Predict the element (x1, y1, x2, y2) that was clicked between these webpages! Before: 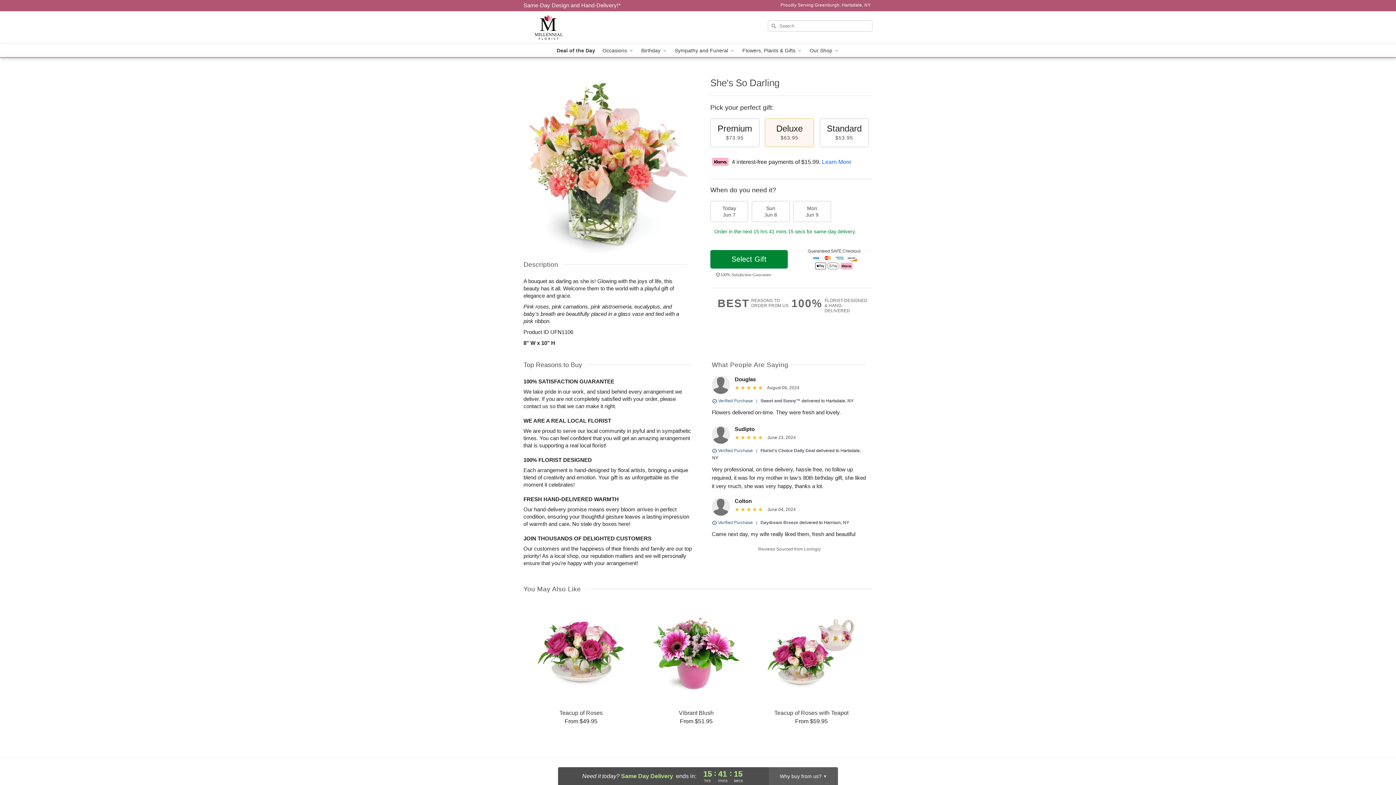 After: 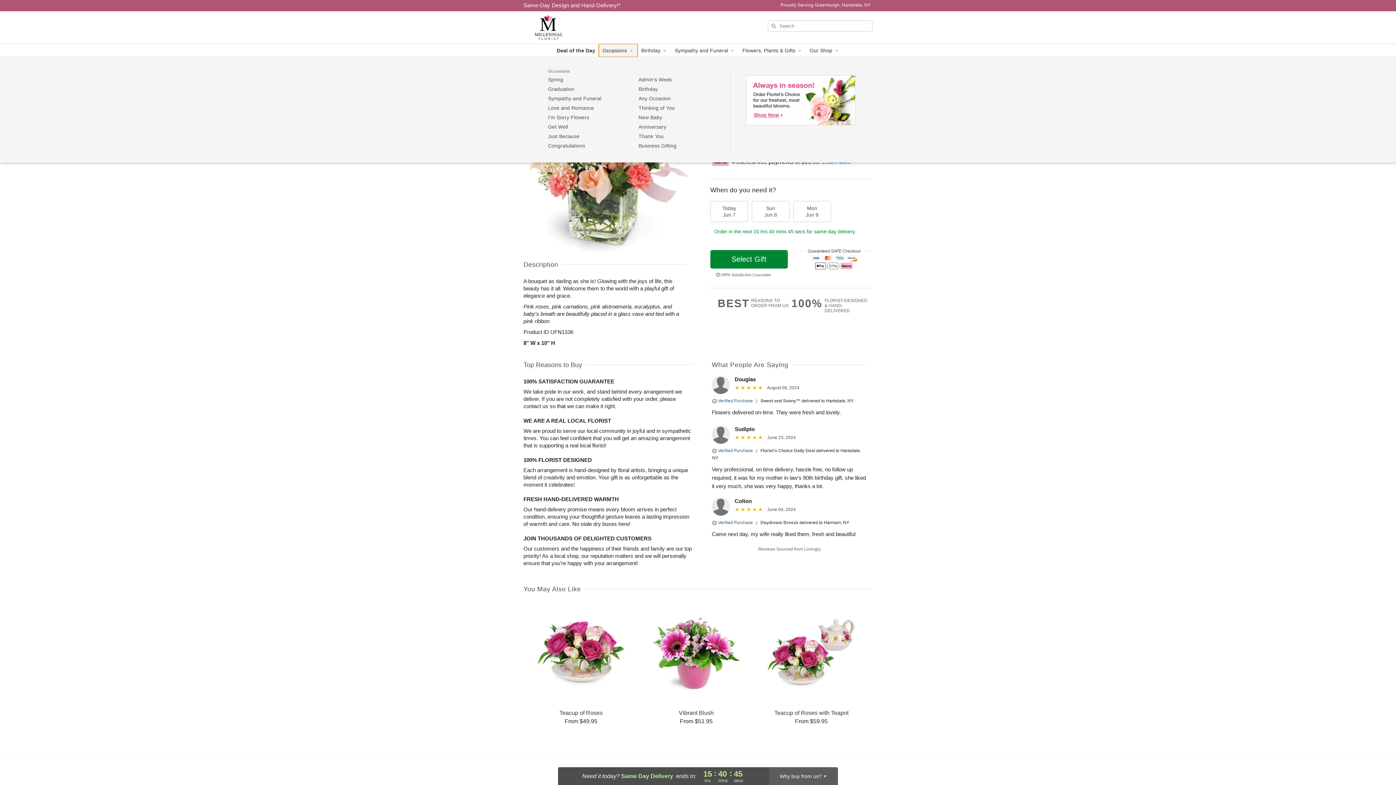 Action: bbox: (599, 44, 637, 57) label: Occasions 